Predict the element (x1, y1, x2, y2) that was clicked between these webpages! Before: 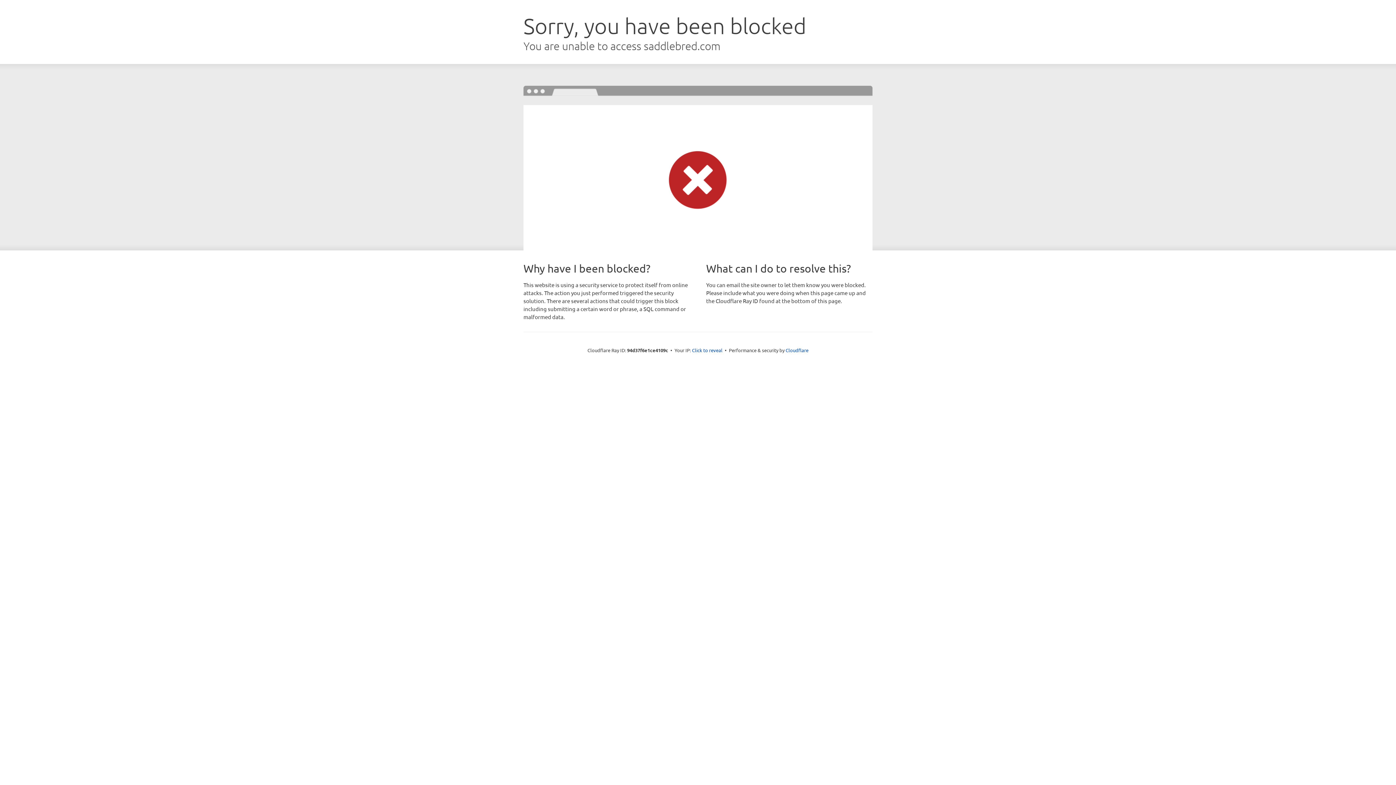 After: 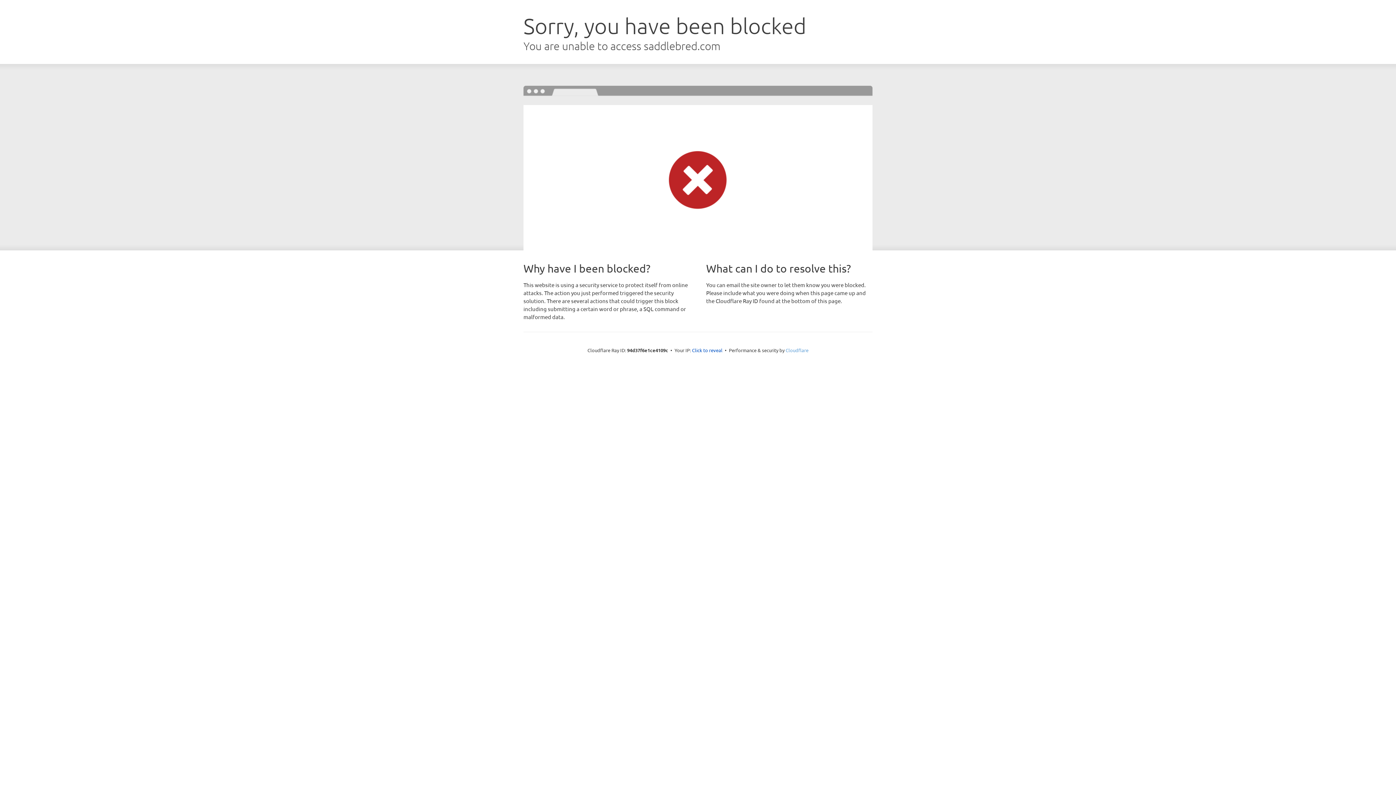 Action: bbox: (785, 347, 808, 353) label: Cloudflare